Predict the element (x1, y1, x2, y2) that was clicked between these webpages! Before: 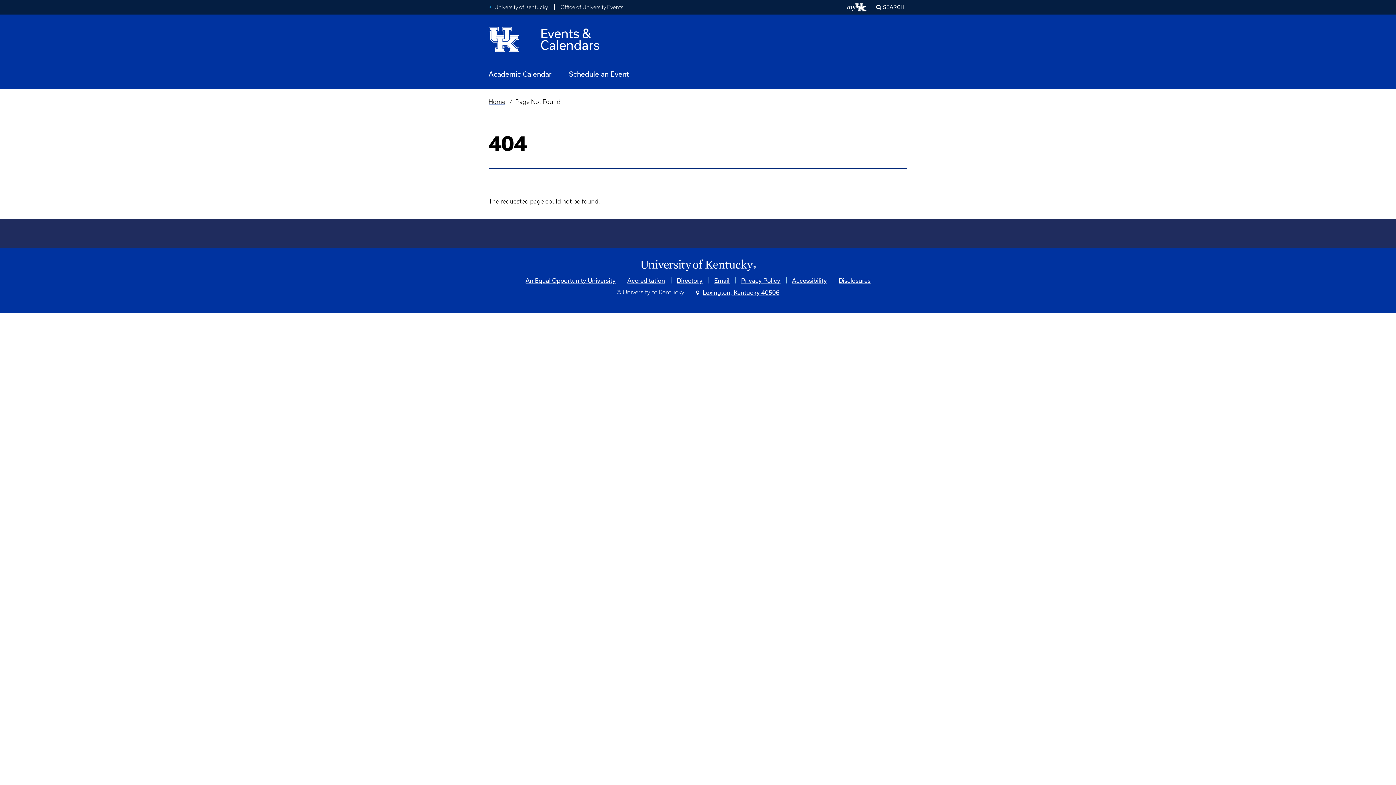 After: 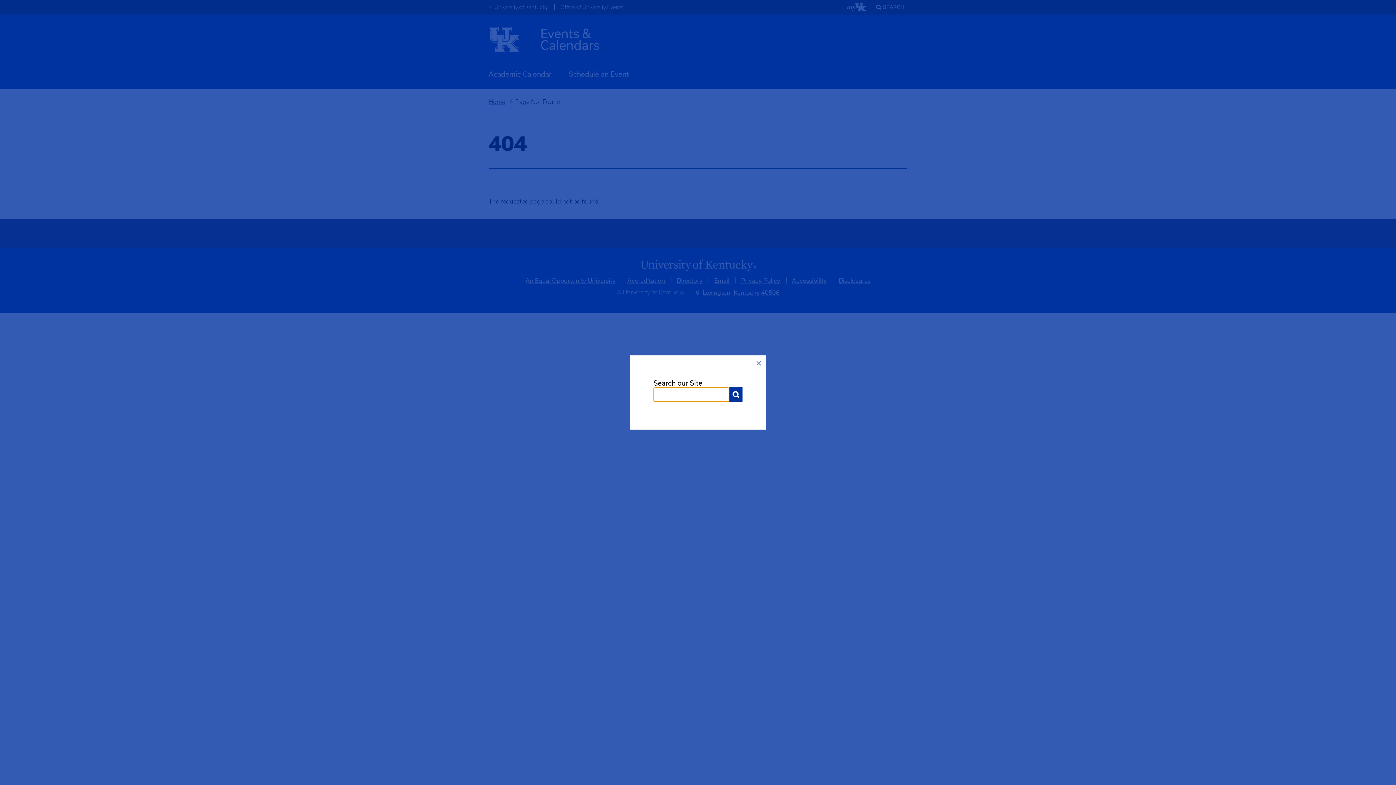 Action: bbox: (873, 1, 907, 13) label: SEARCH